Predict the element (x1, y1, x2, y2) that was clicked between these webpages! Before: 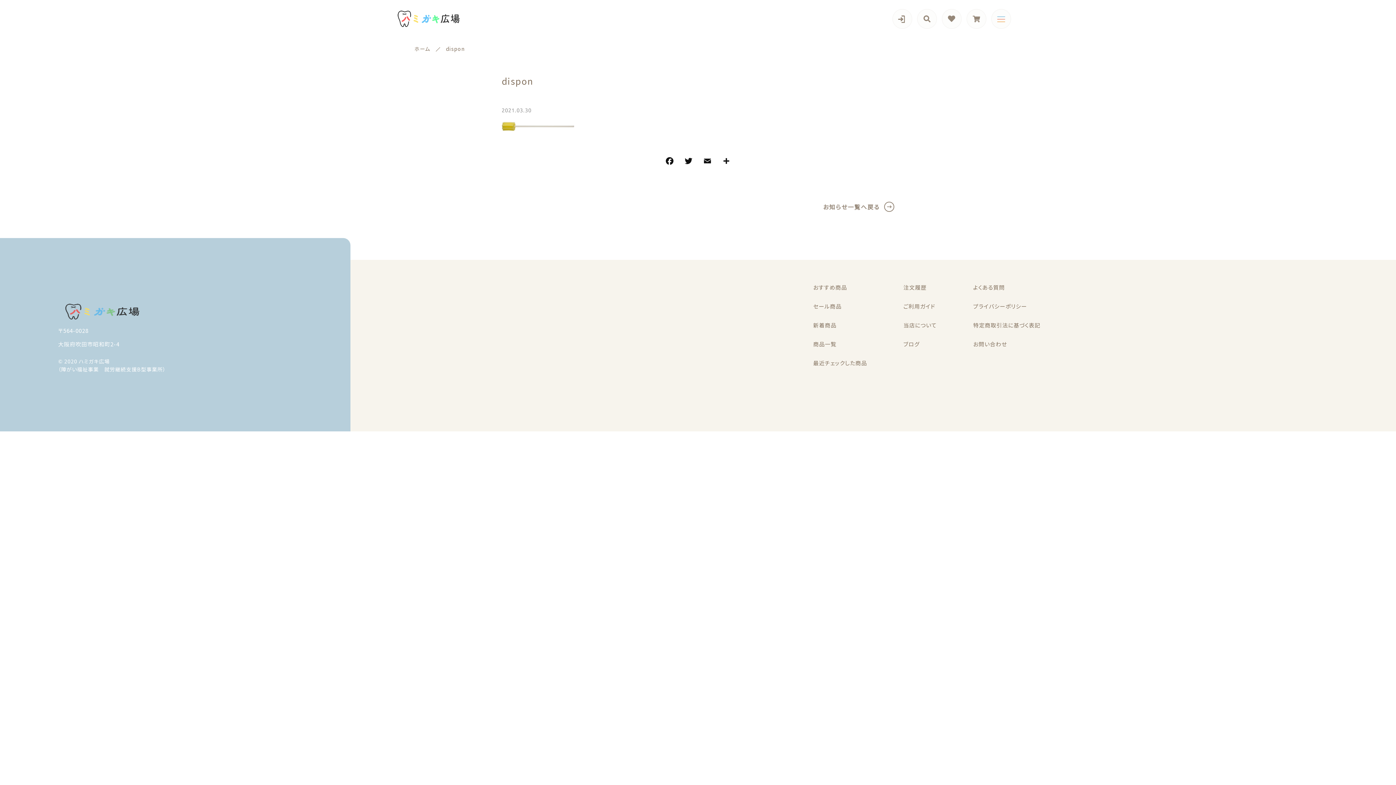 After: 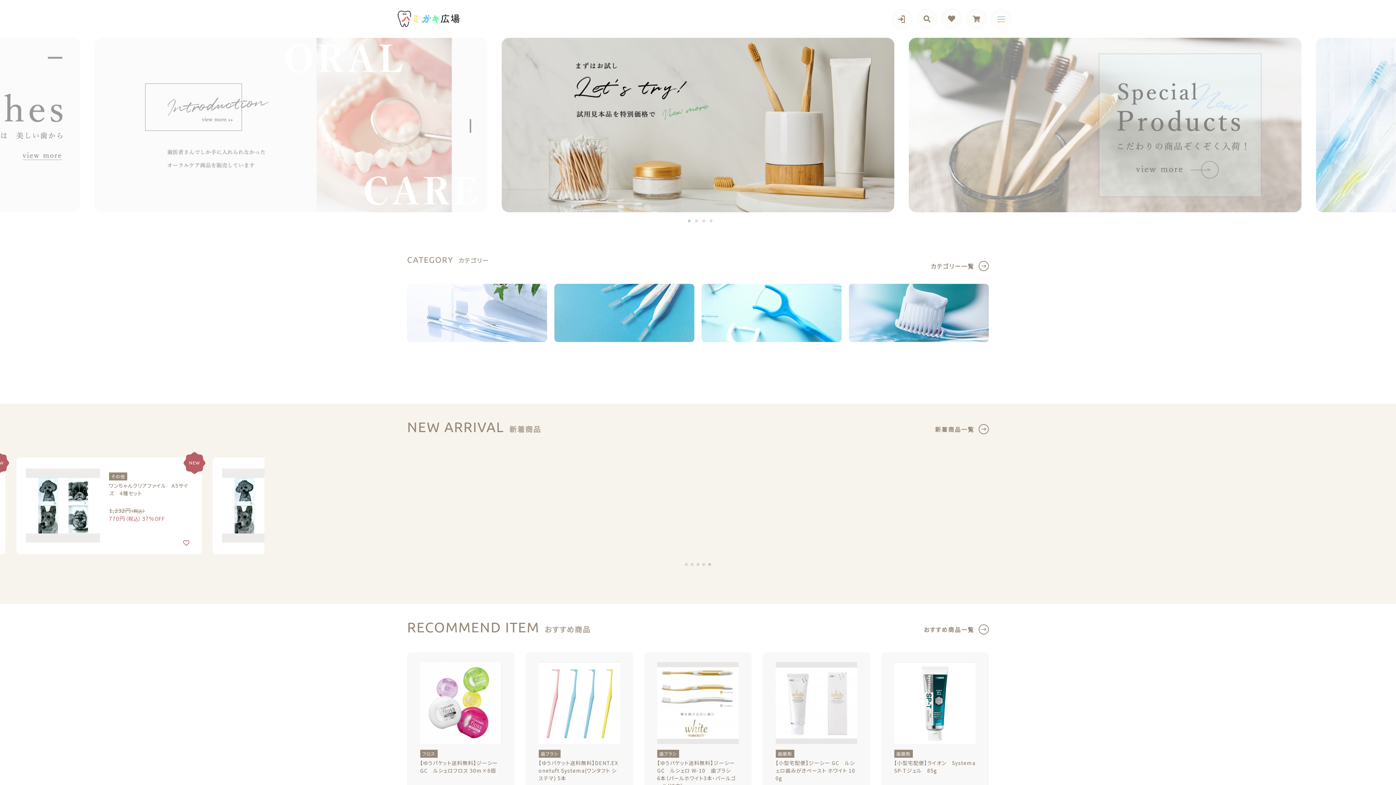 Action: bbox: (385, 7, 472, 30)